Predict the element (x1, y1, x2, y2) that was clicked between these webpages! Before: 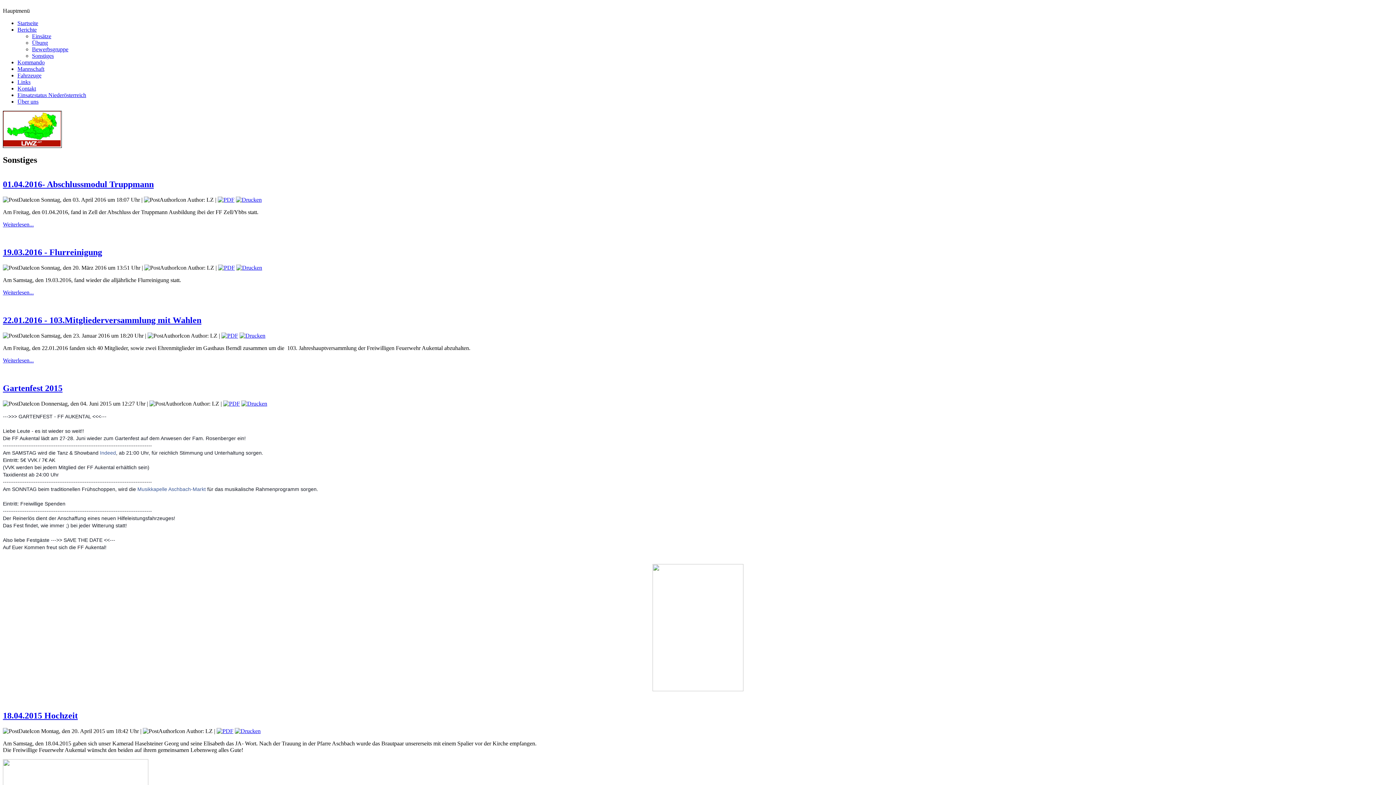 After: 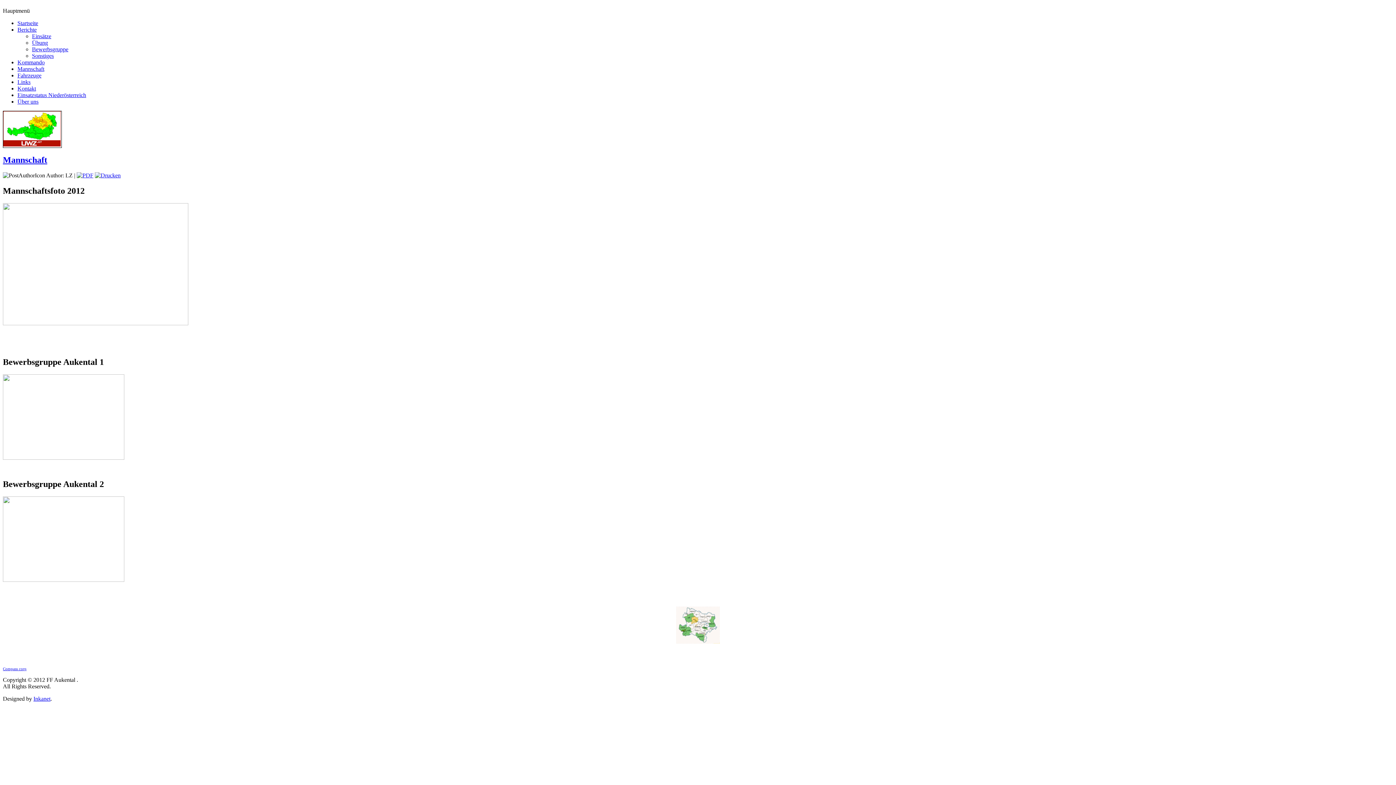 Action: label: Mannschaft bbox: (17, 65, 44, 72)